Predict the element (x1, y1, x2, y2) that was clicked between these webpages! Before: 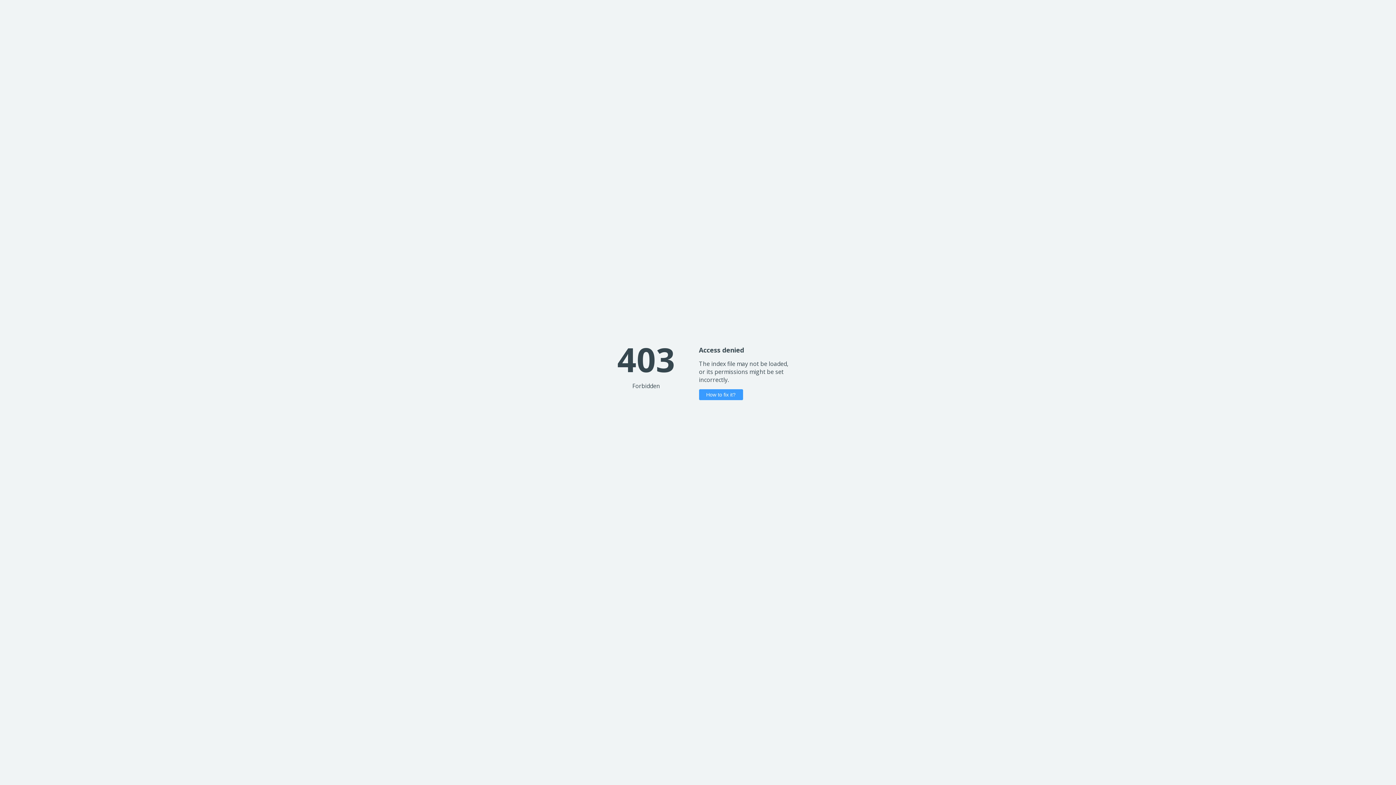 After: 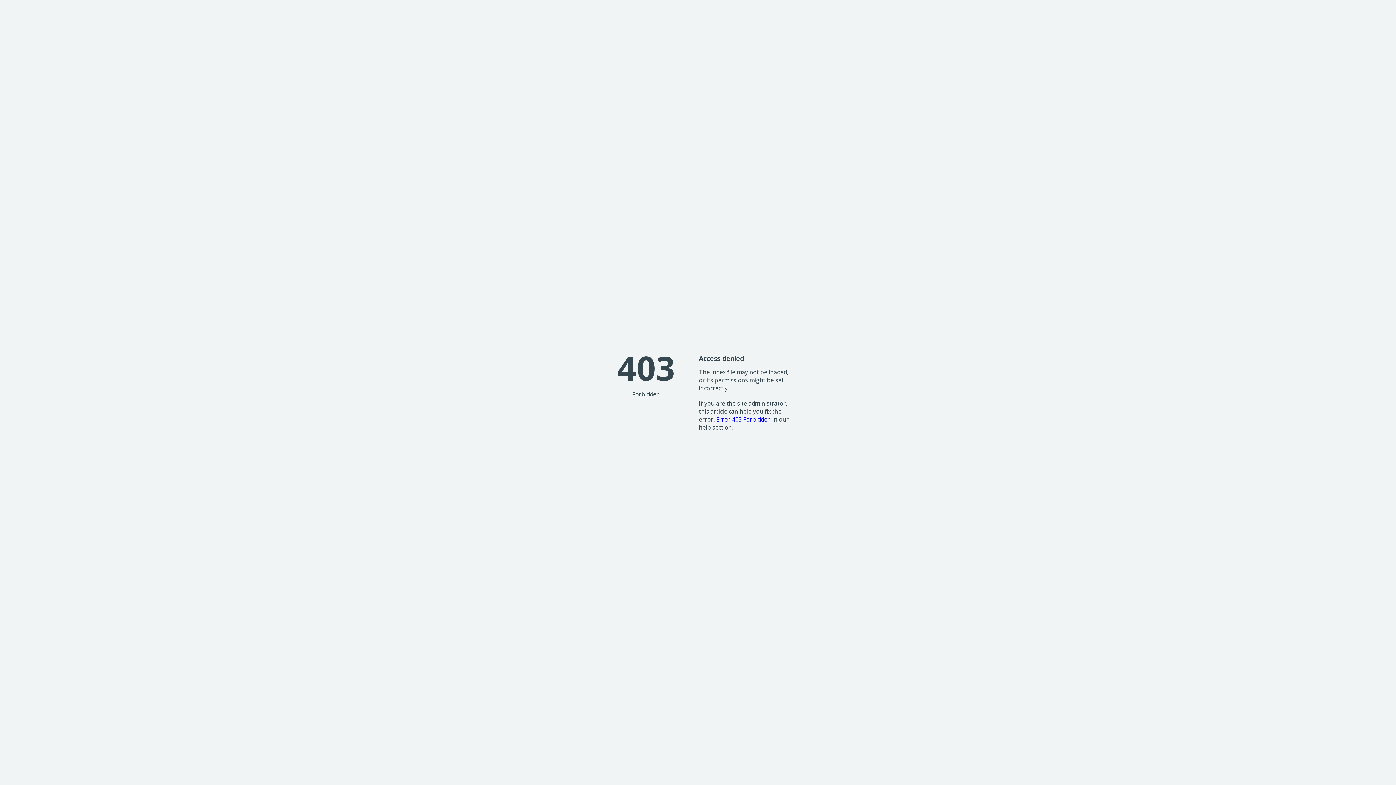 Action: bbox: (699, 389, 743, 400) label: How to fix it?